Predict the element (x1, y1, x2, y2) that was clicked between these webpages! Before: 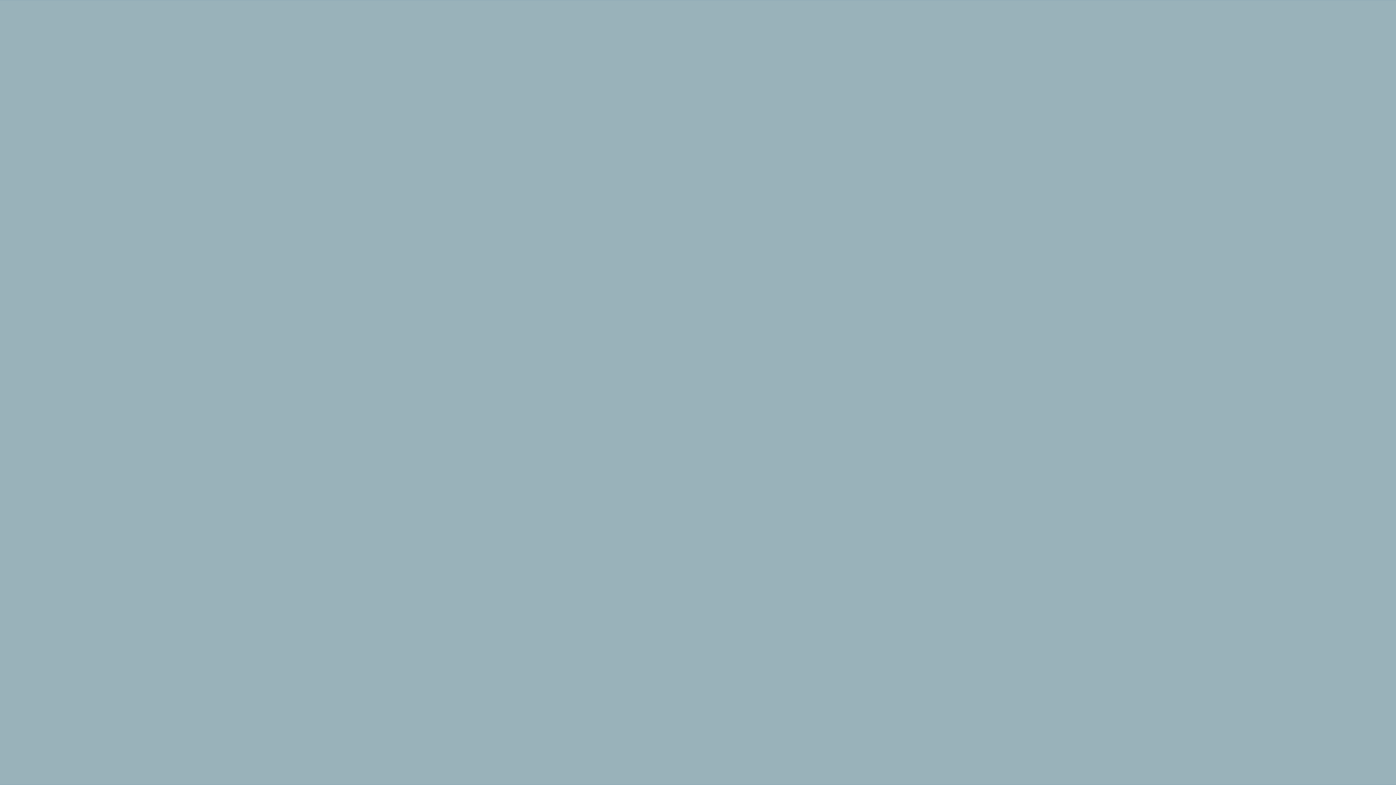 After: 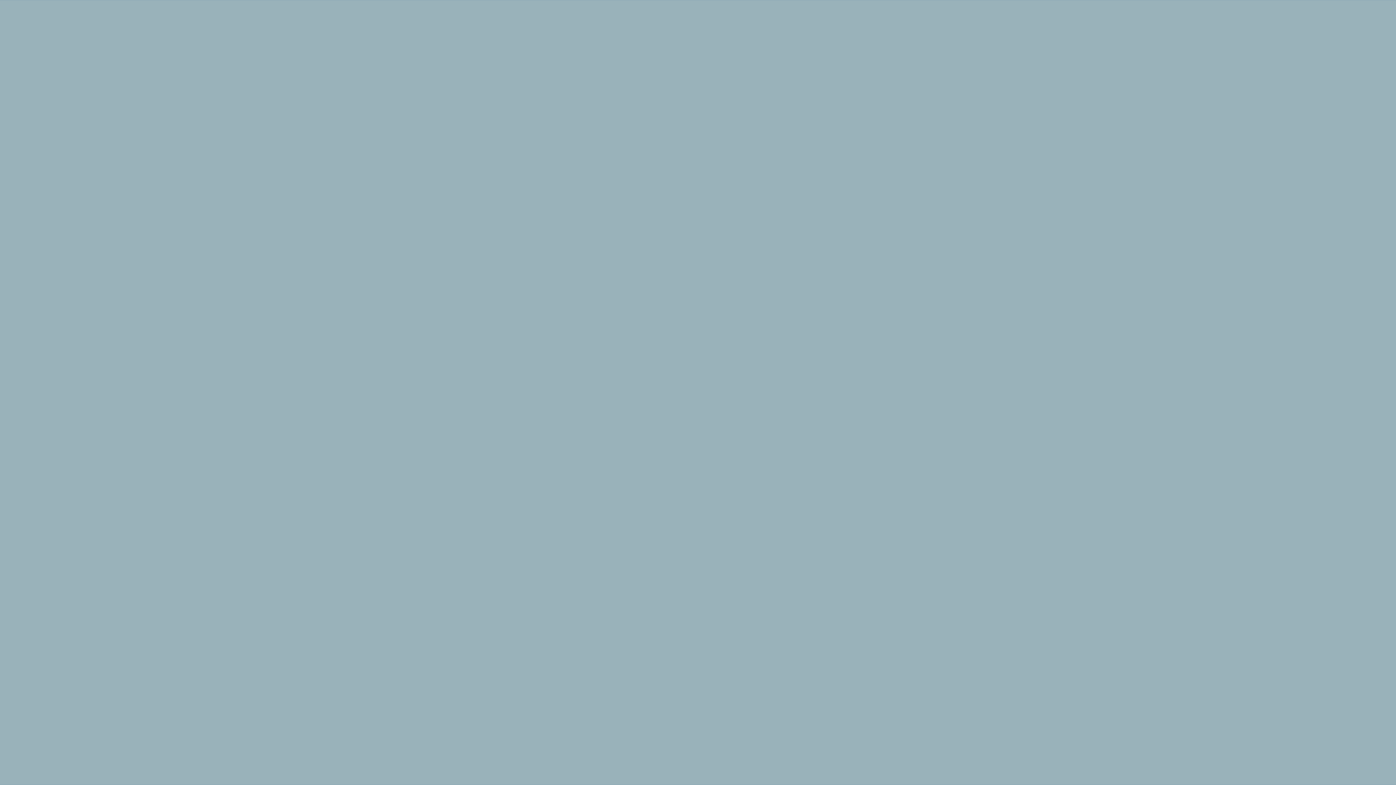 Action: bbox: (16, 127, 21, 133) label: Youtube